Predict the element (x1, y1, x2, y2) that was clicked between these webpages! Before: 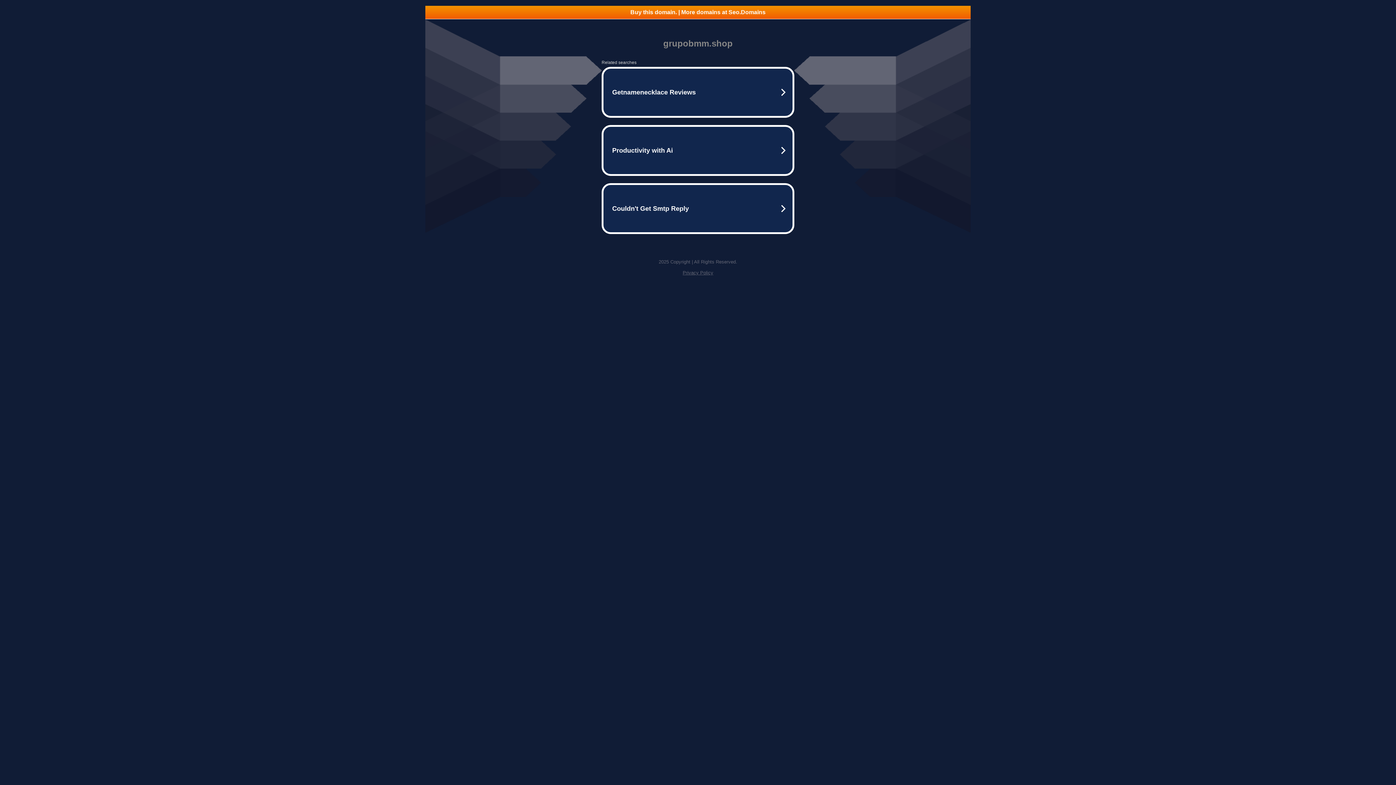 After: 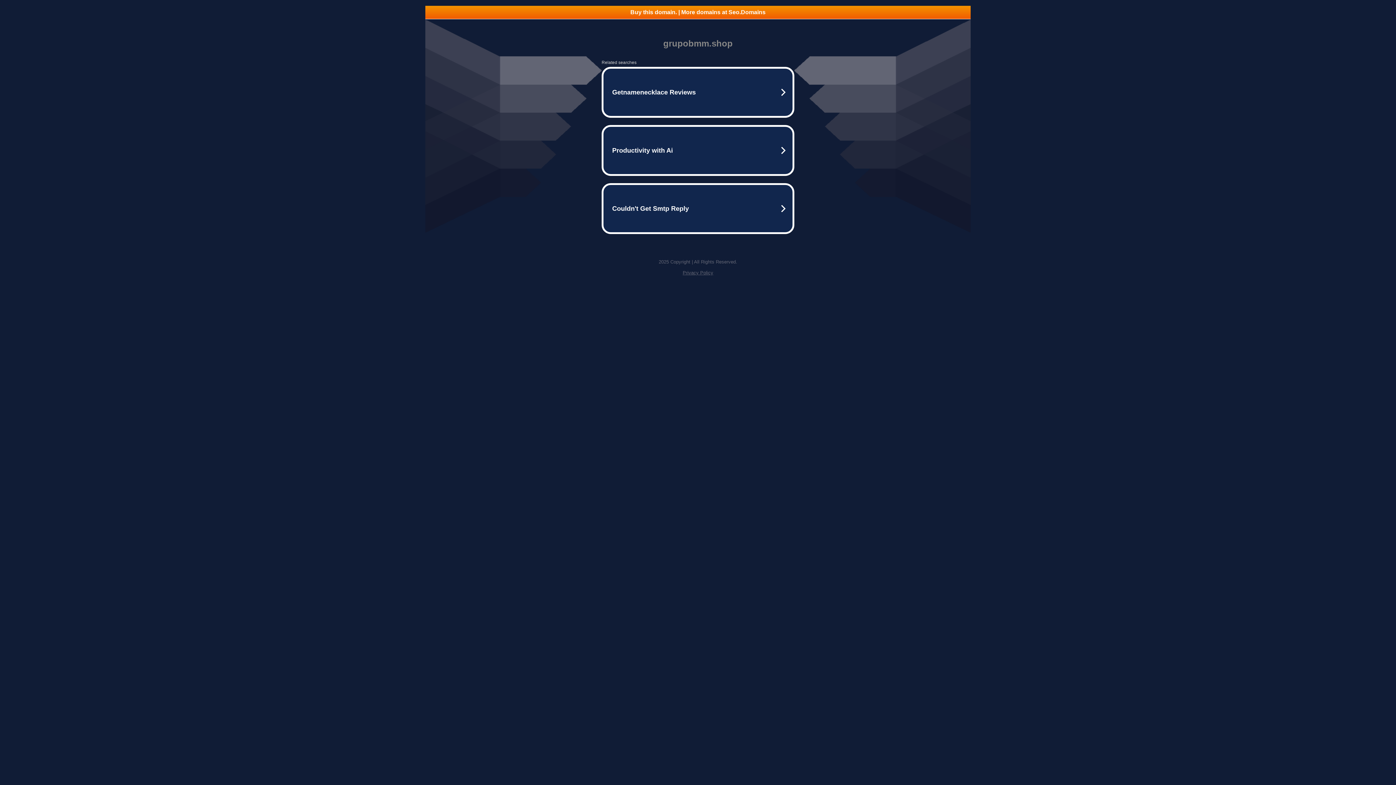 Action: bbox: (425, 5, 970, 18) label: Buy this domain. | More domains at Seo.Domains